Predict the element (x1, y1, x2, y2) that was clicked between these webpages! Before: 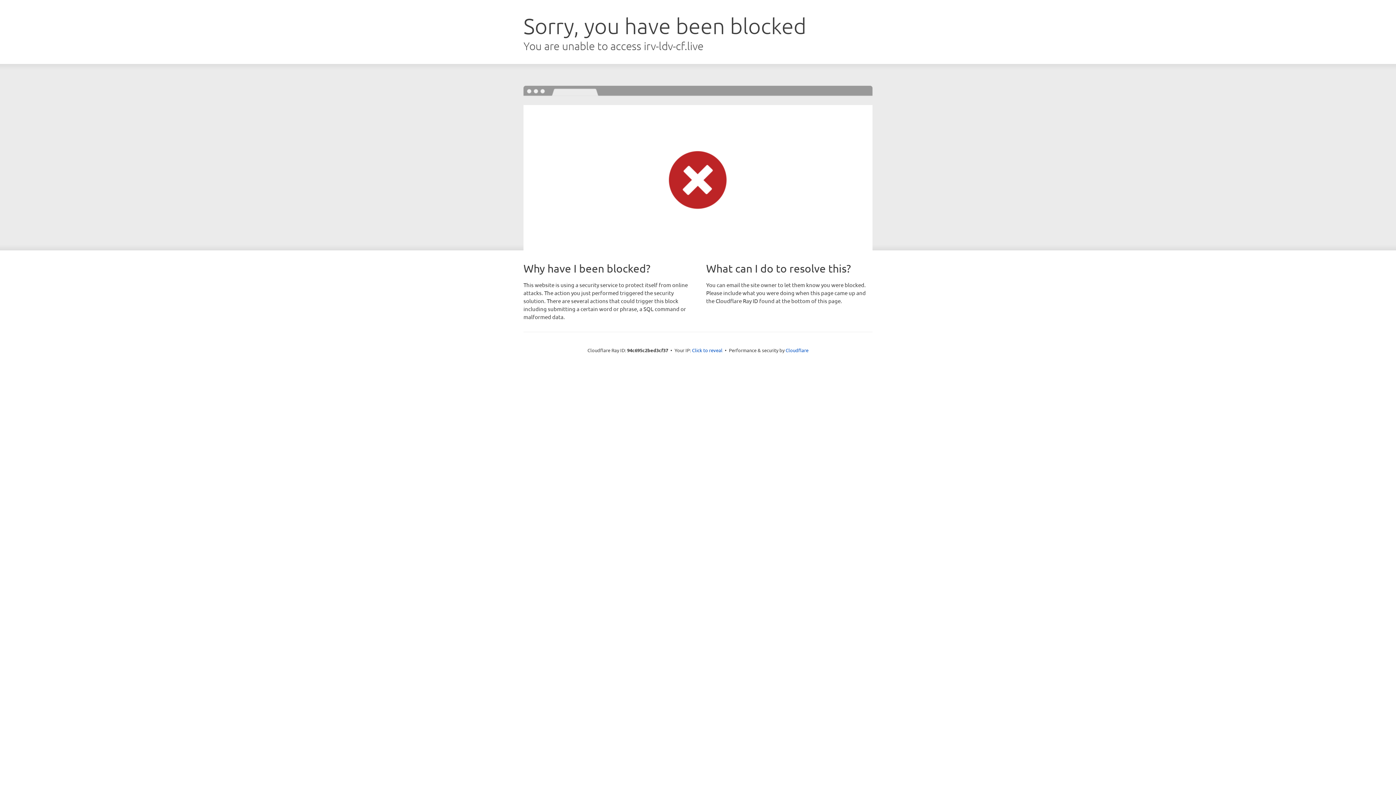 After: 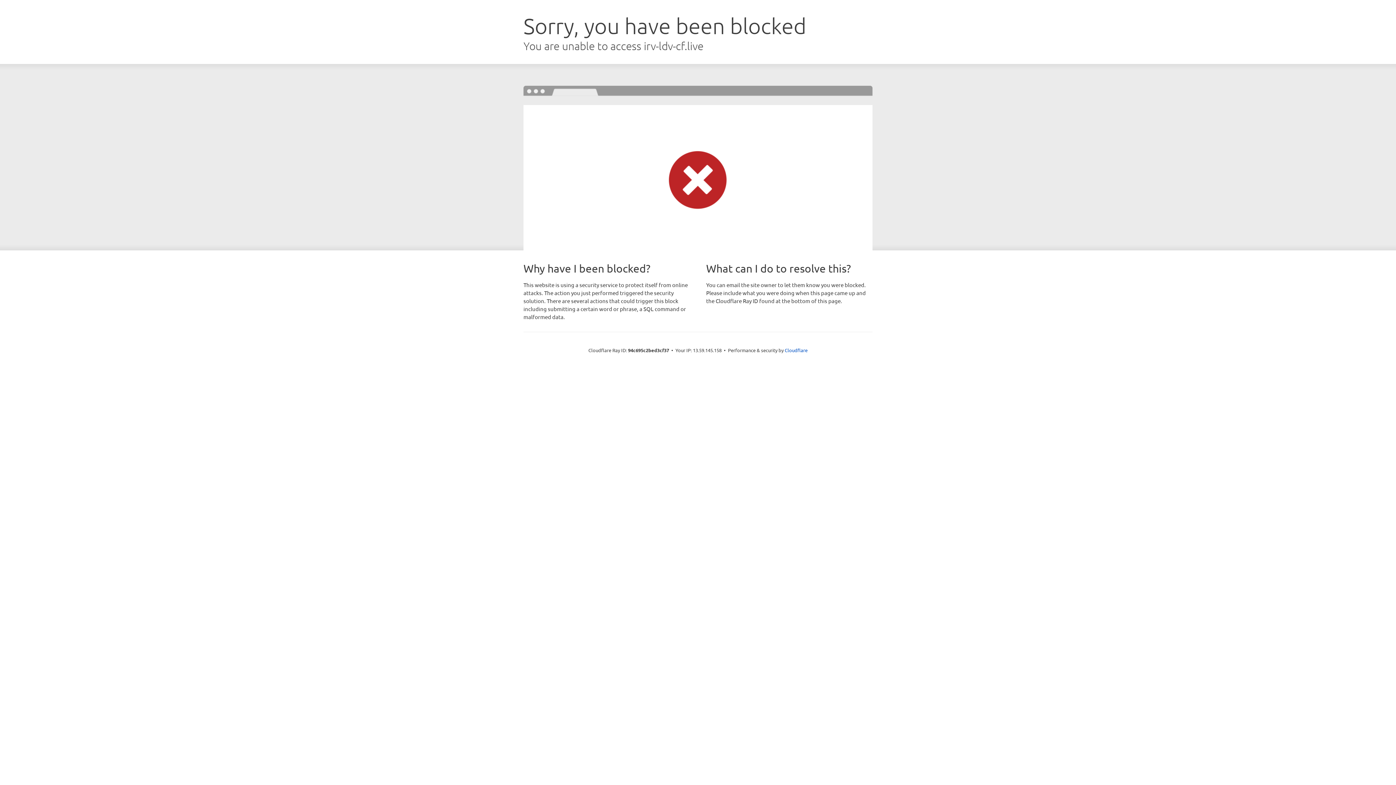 Action: label: Click to reveal bbox: (692, 346, 722, 353)